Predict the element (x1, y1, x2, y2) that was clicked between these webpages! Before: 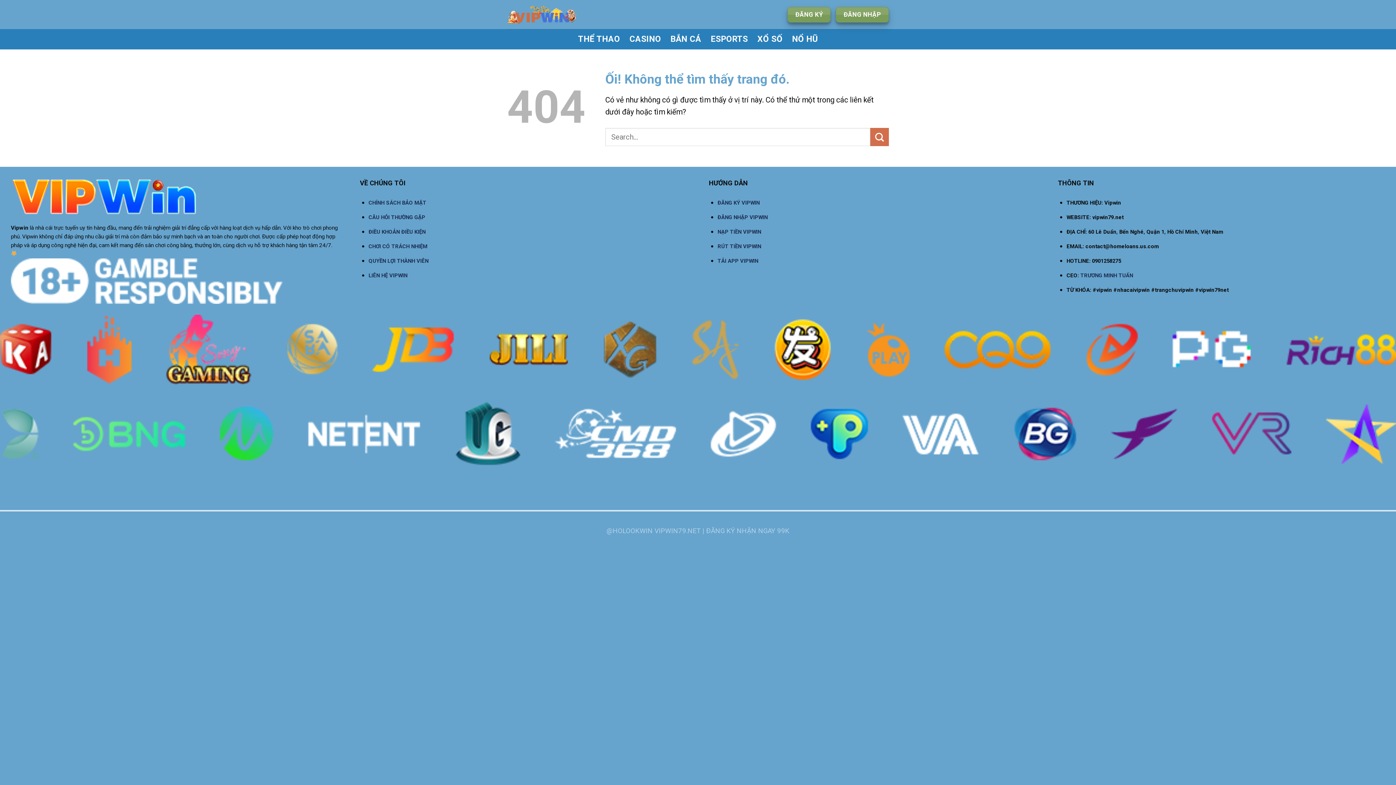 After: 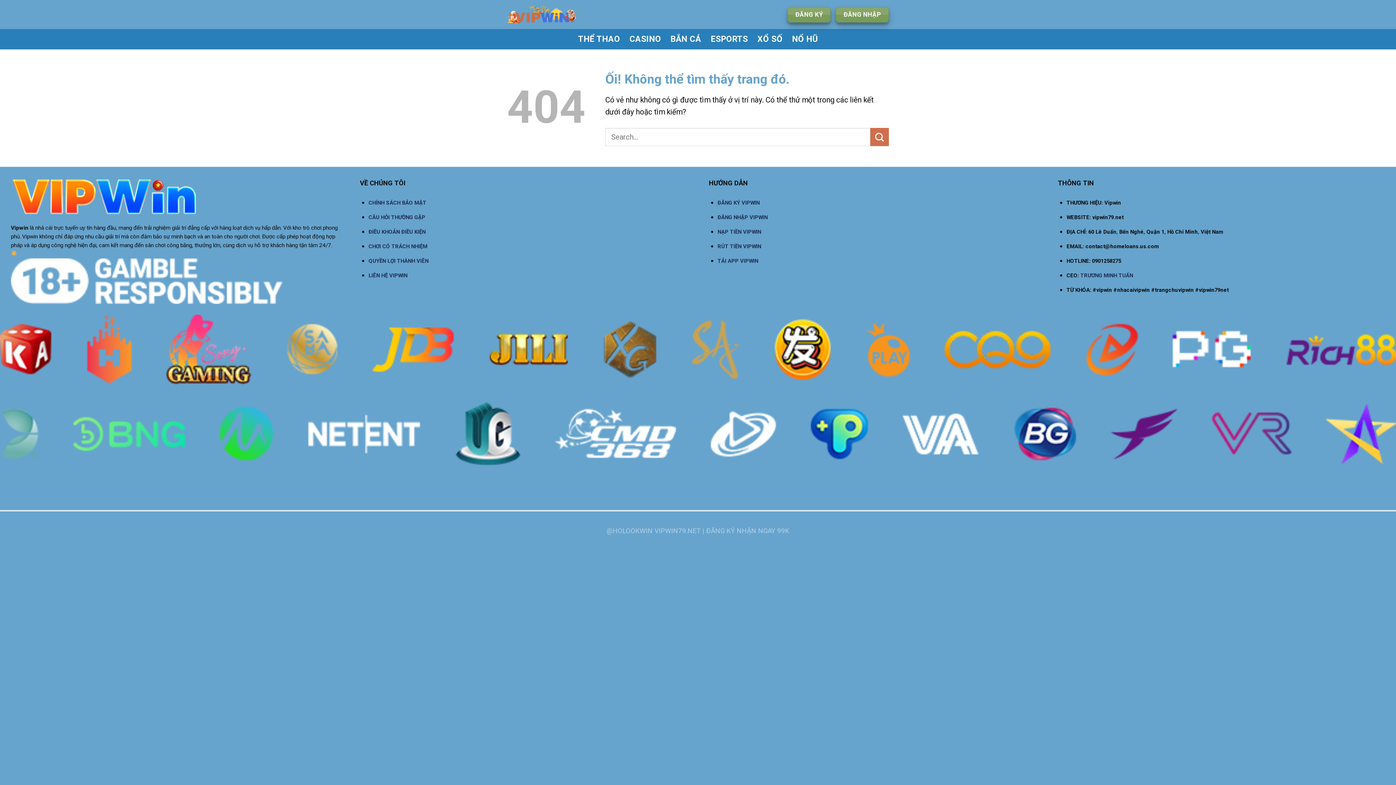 Action: label: CHƠI CÓ TRÁCH NHIỆM bbox: (368, 242, 427, 249)